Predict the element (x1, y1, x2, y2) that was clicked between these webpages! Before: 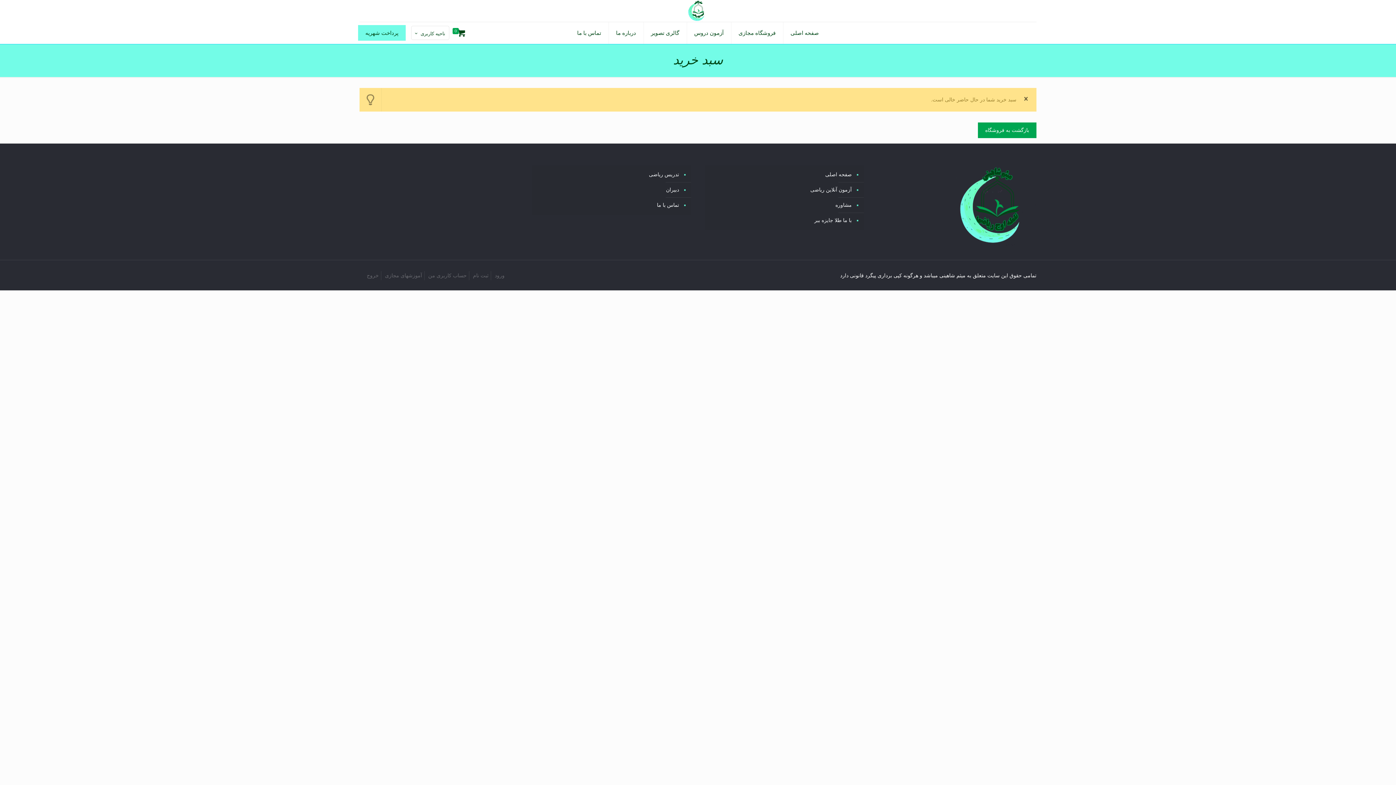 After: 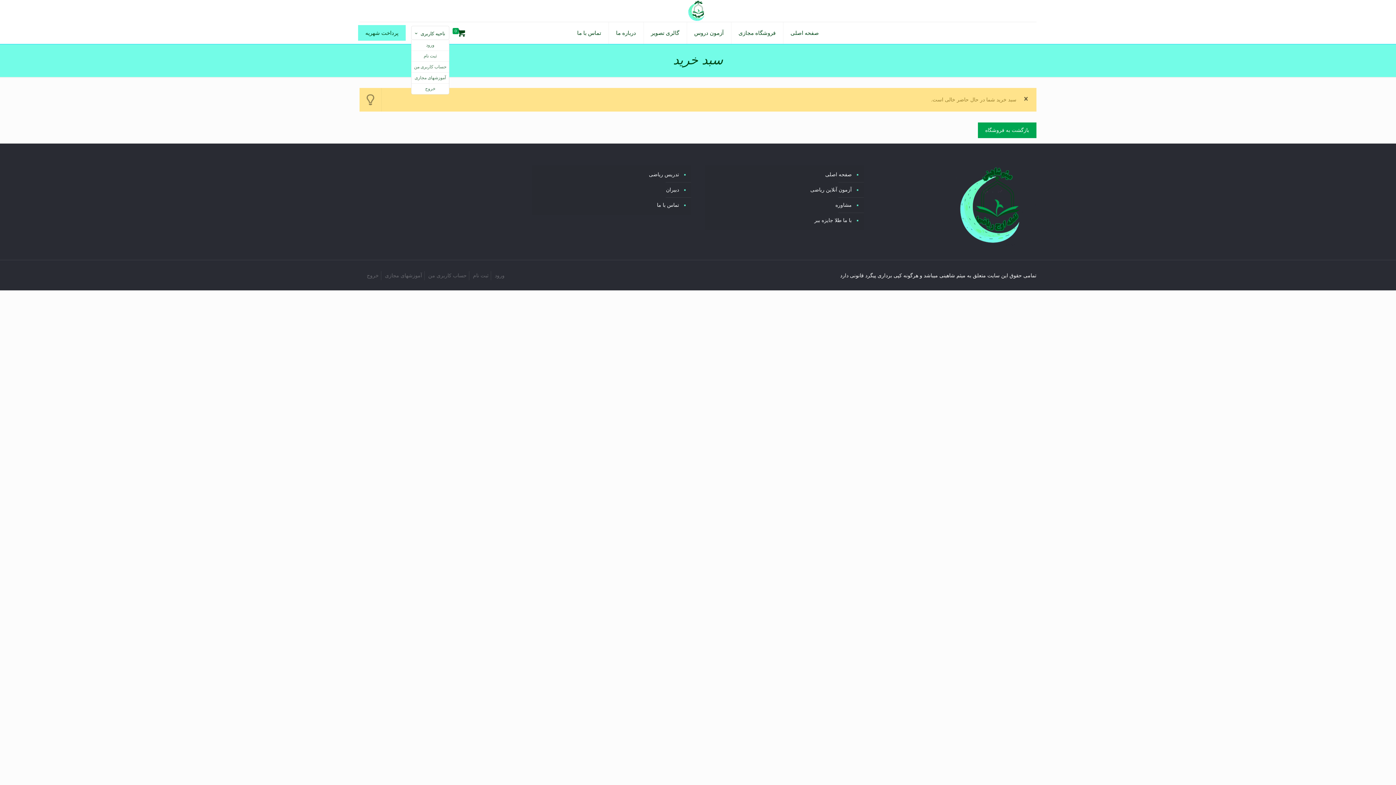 Action: bbox: (411, 25, 449, 40) label: ناحیه کاربری